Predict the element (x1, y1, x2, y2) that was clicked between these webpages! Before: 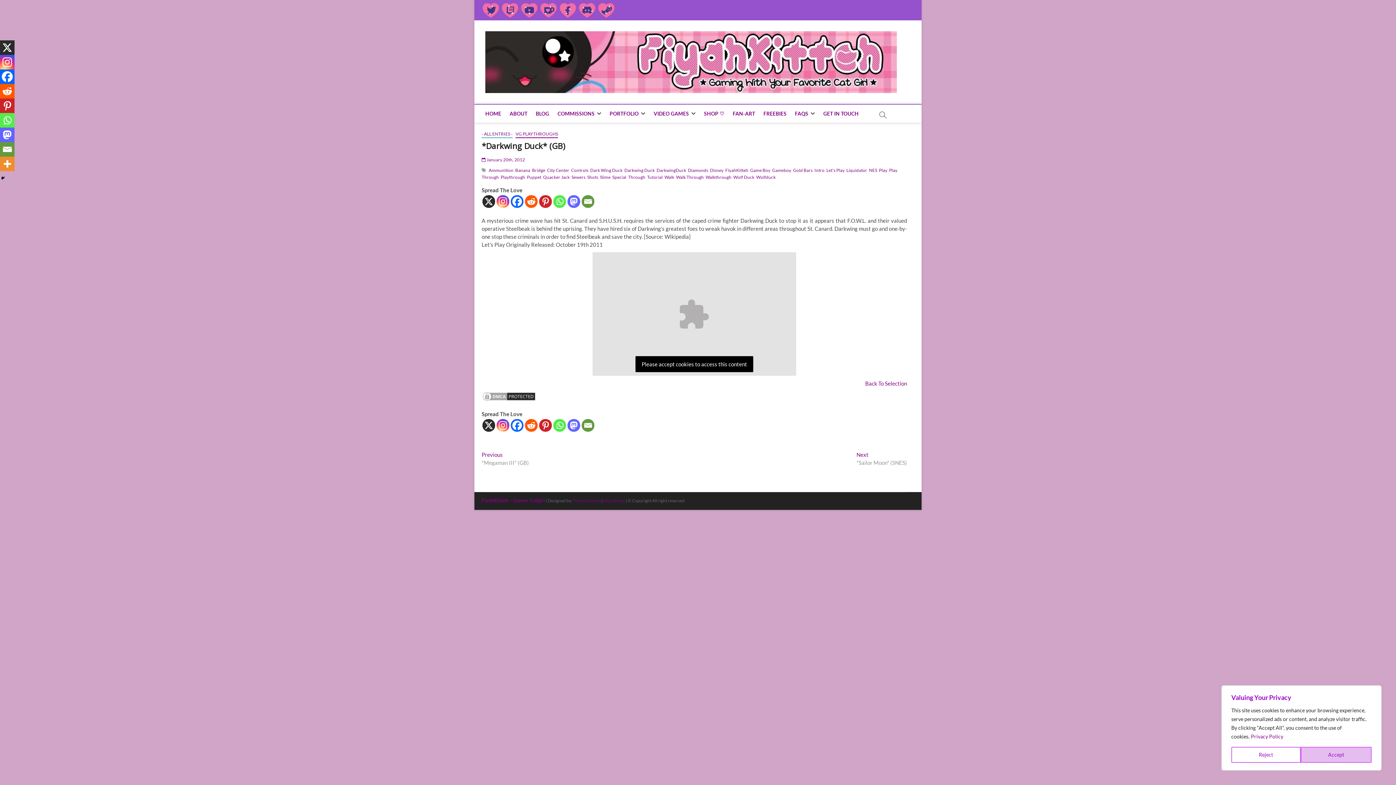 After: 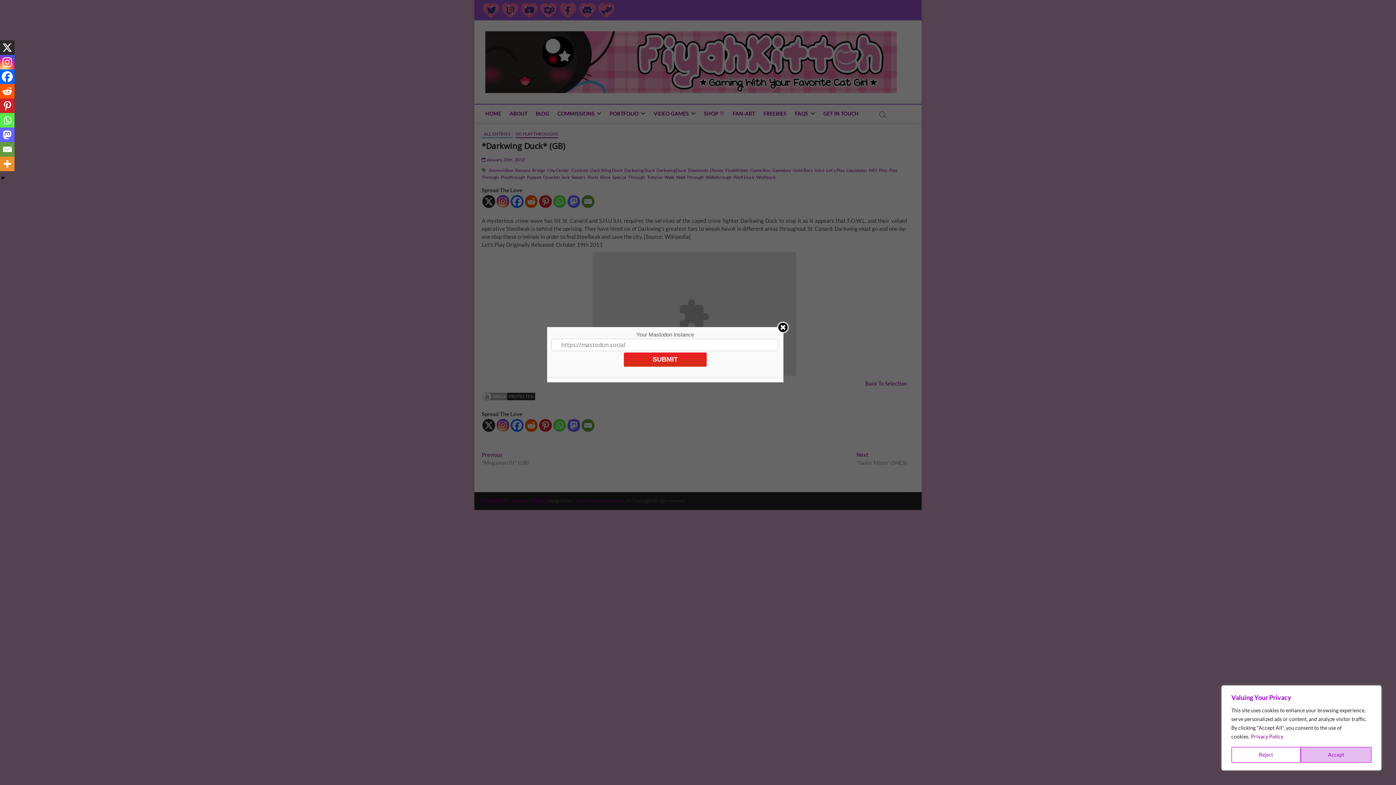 Action: label: Mastodon bbox: (567, 419, 580, 432)